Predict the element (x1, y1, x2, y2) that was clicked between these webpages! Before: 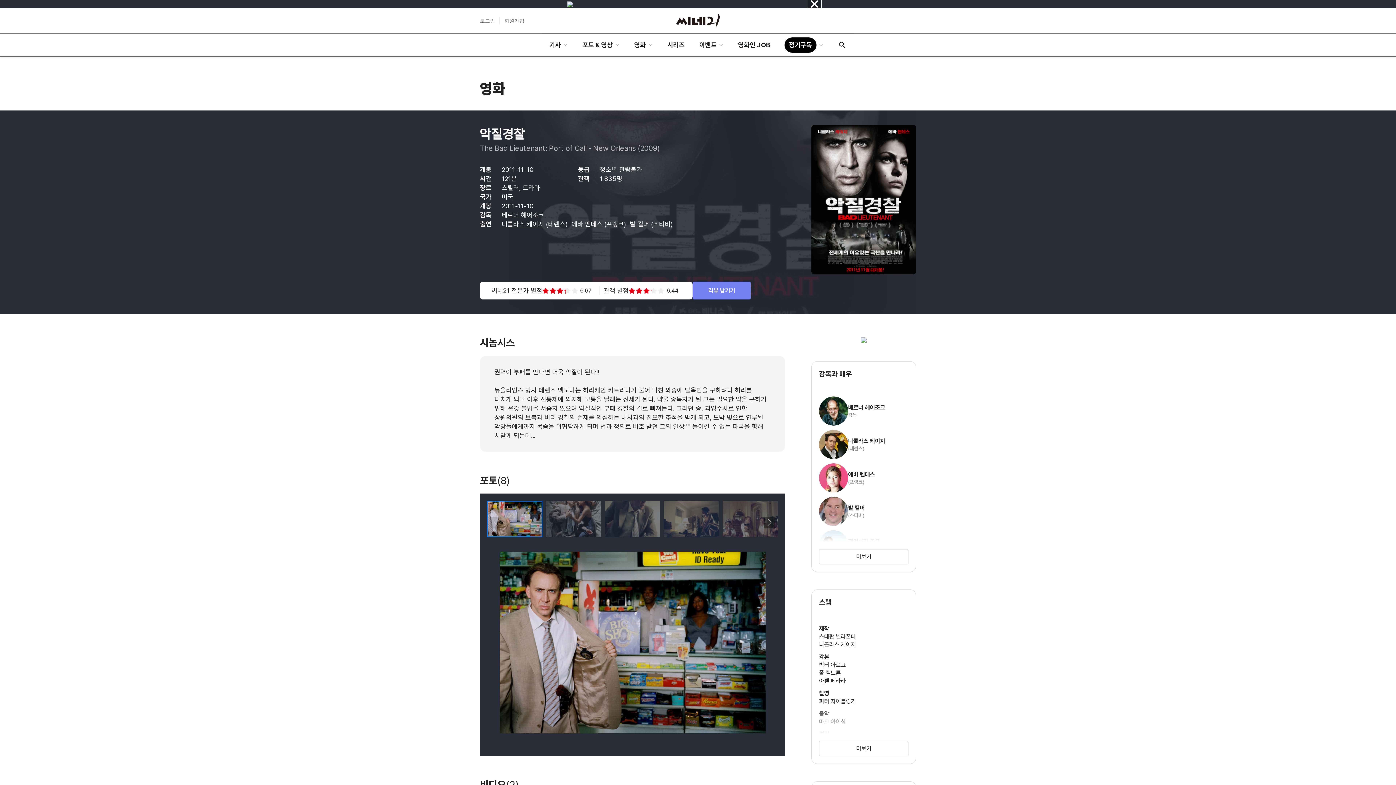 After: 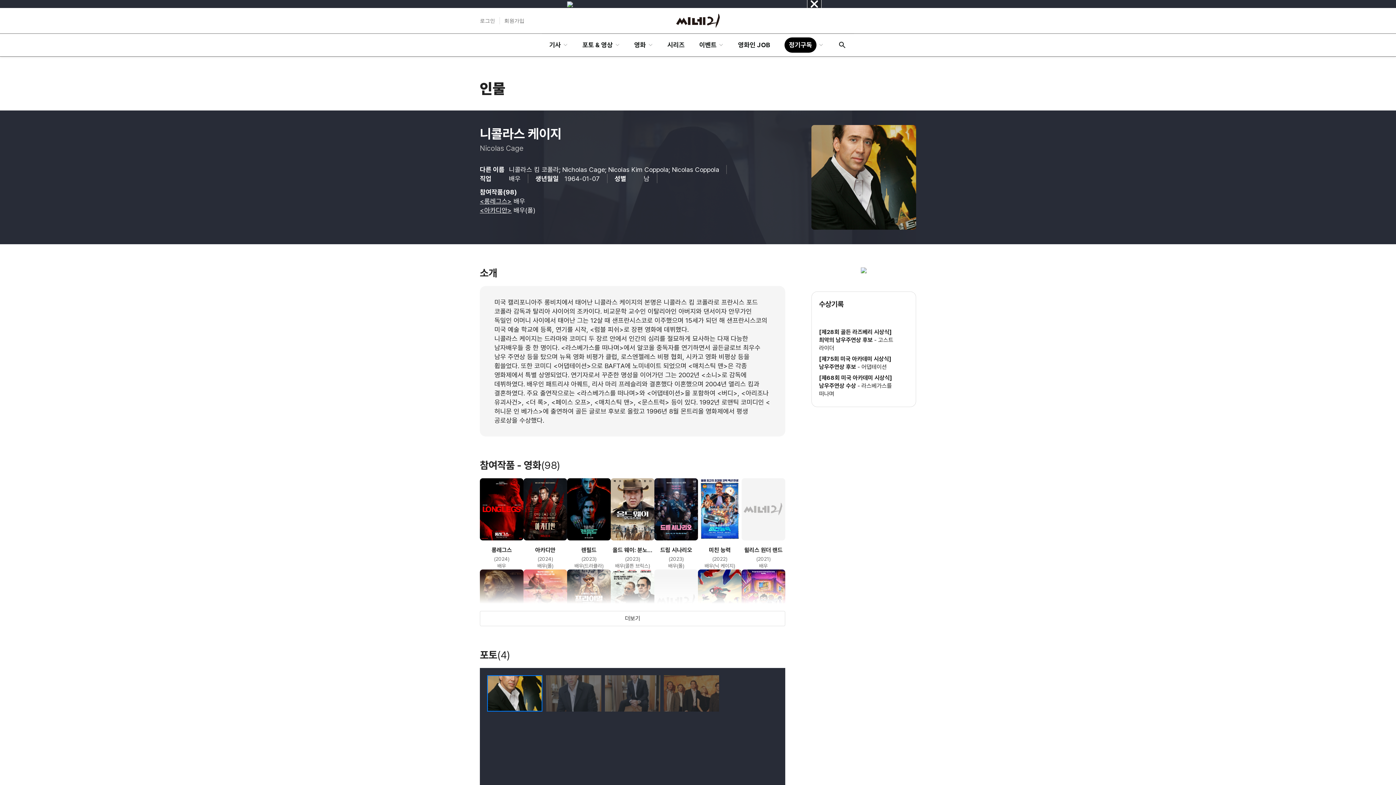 Action: bbox: (819, 430, 908, 459) label: 니콜라스 케이지

(테렌스)